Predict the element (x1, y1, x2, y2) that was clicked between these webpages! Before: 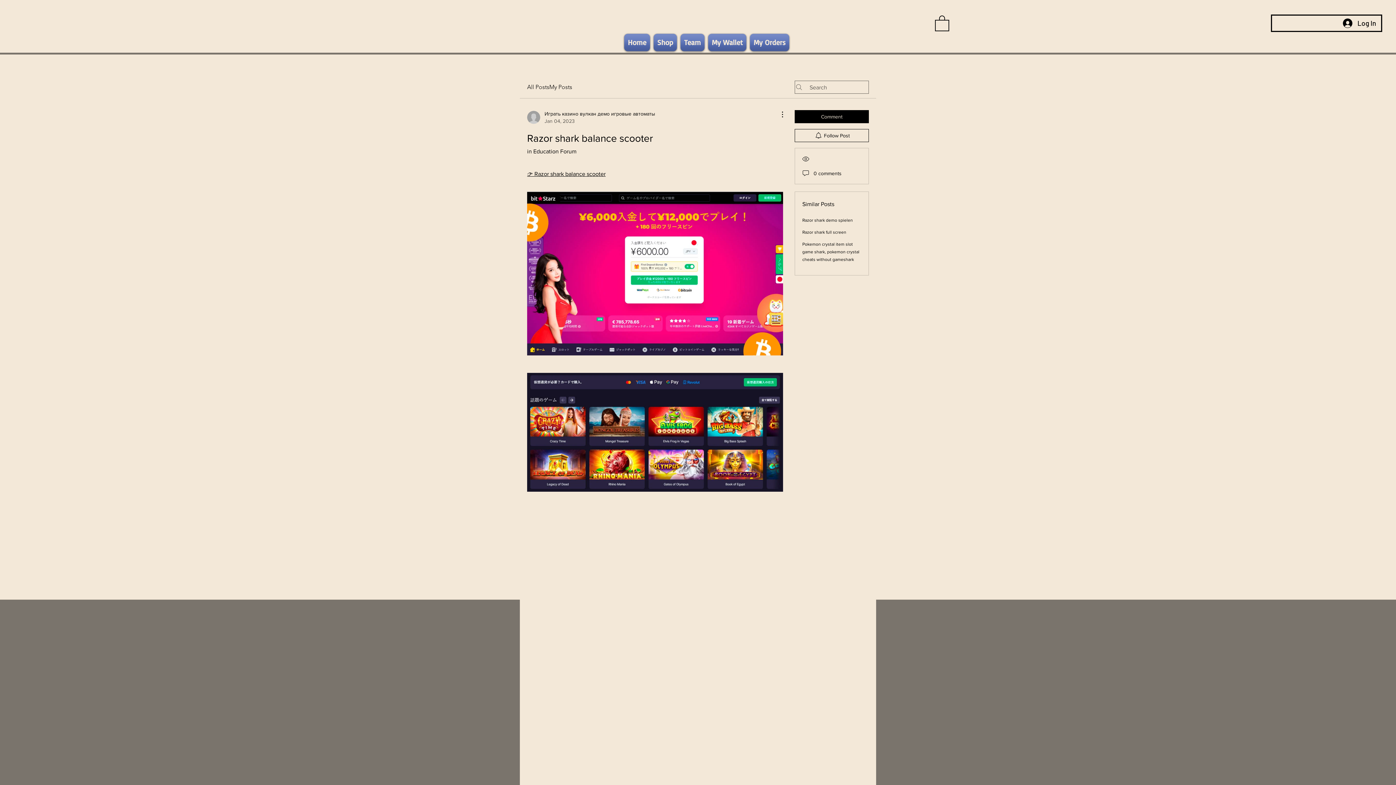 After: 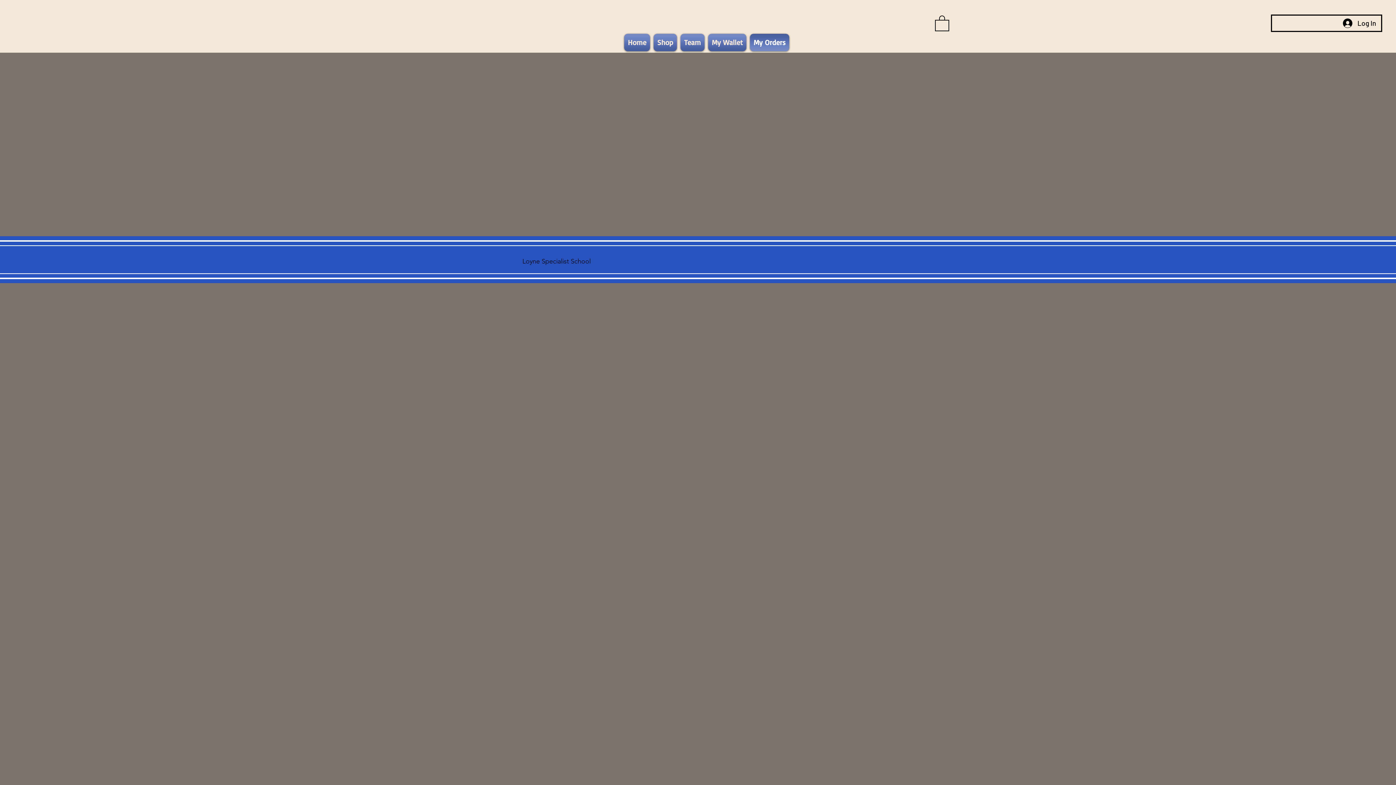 Action: bbox: (748, 33, 791, 51) label: My Orders